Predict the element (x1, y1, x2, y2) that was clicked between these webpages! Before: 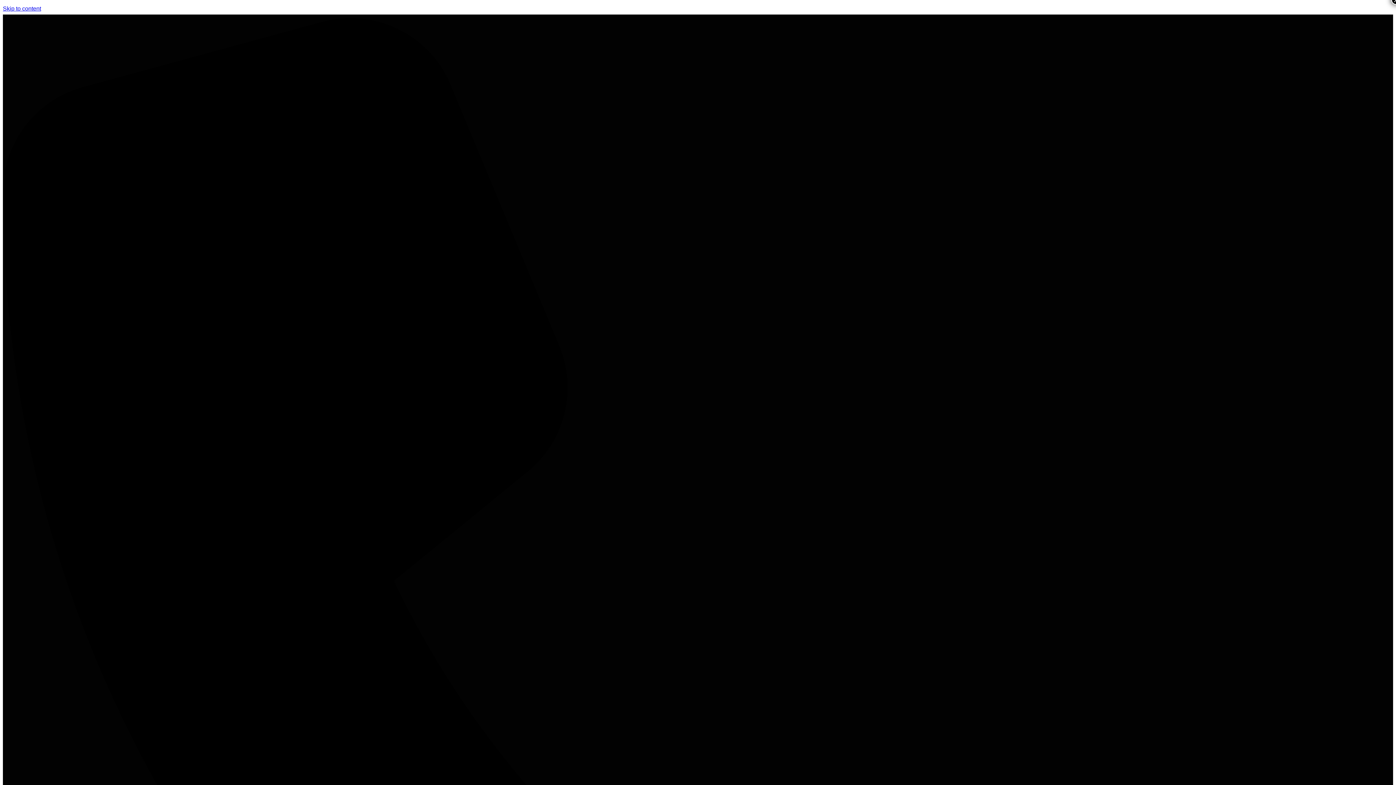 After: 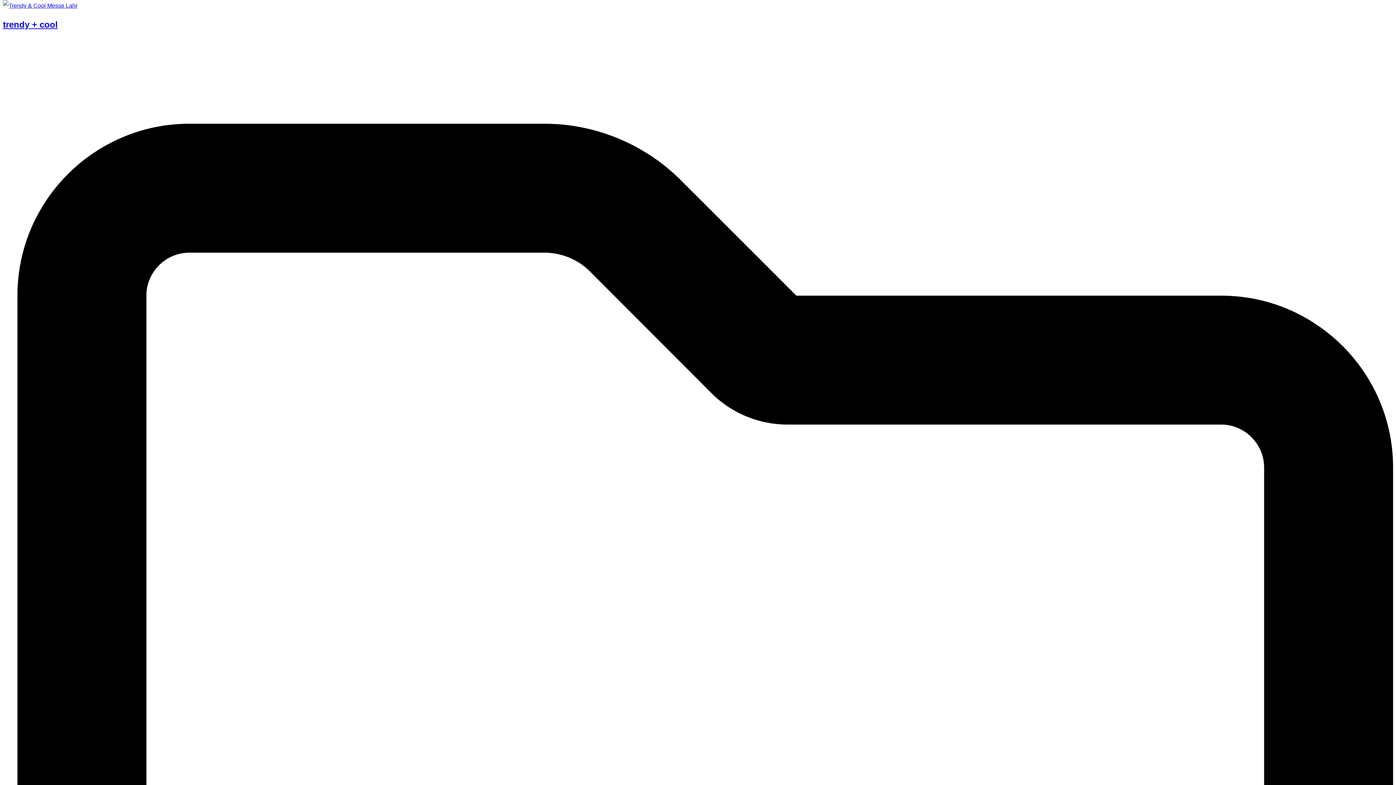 Action: label: Skip to content bbox: (2, 5, 41, 11)